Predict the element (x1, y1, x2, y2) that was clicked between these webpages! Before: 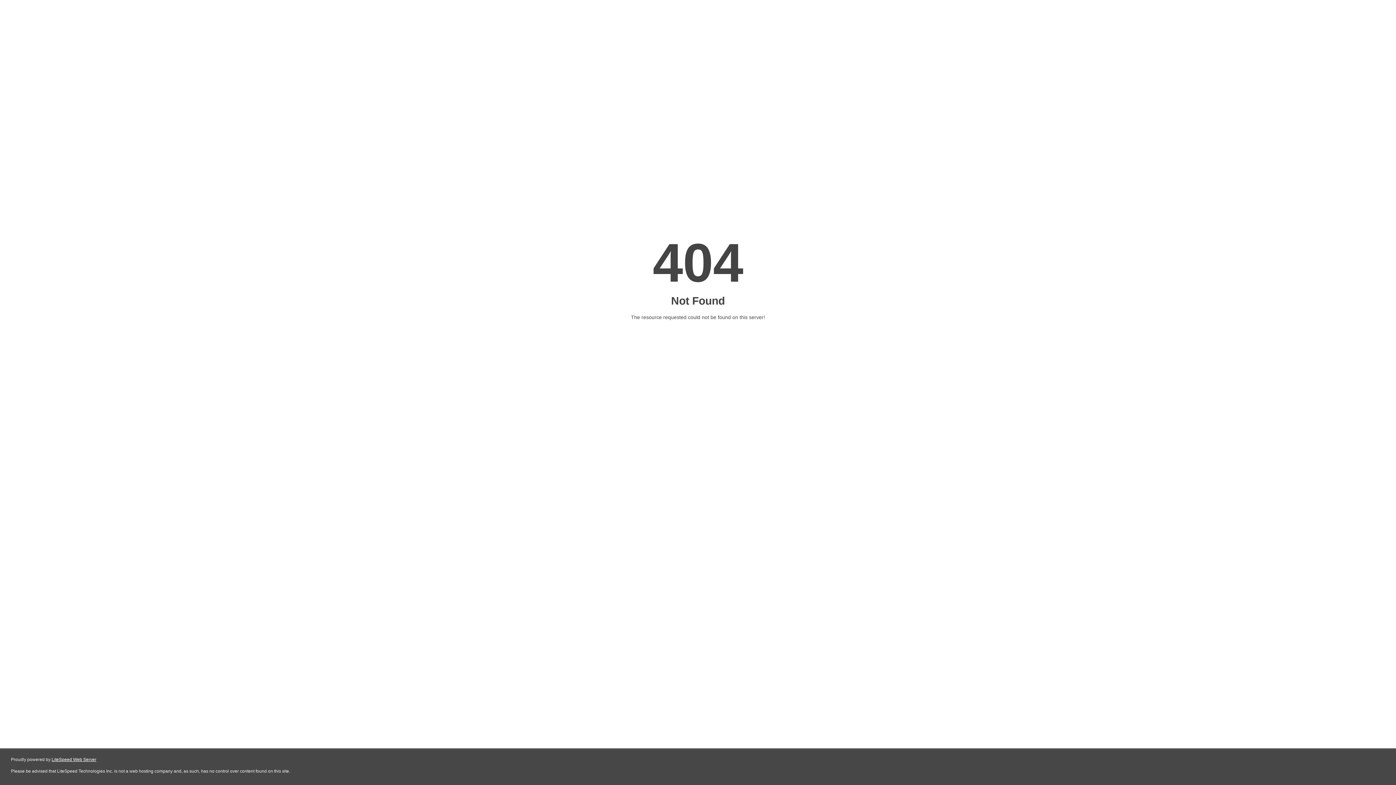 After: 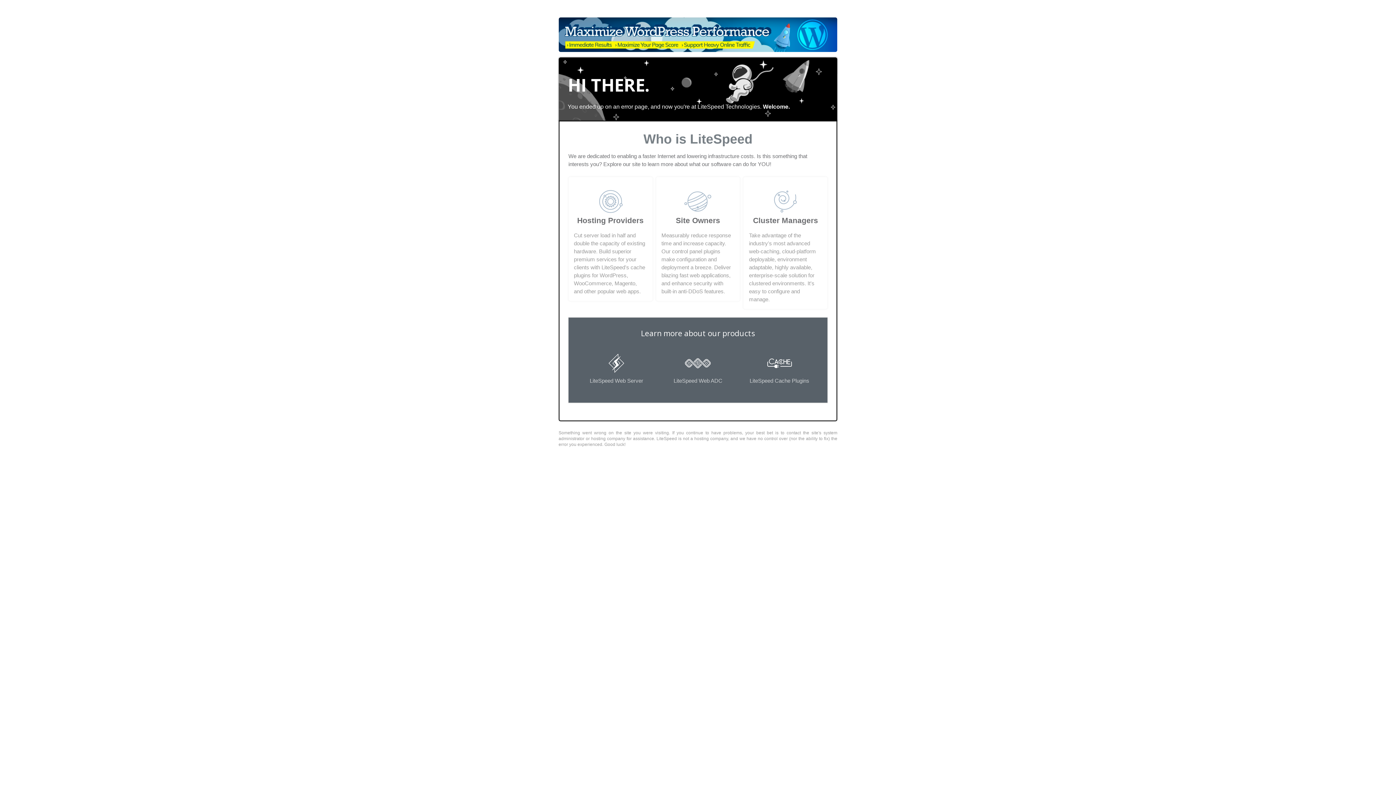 Action: bbox: (51, 757, 96, 762) label: LiteSpeed Web Server